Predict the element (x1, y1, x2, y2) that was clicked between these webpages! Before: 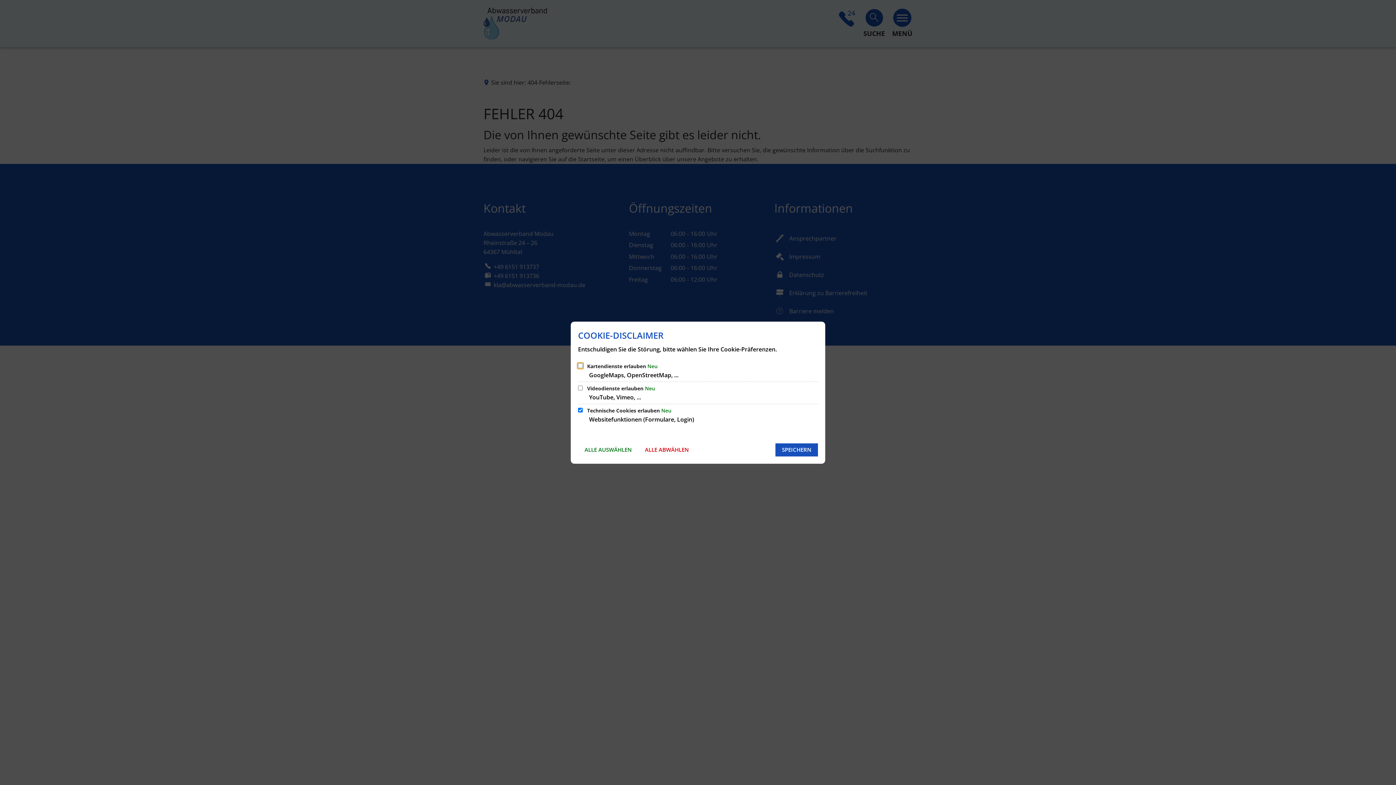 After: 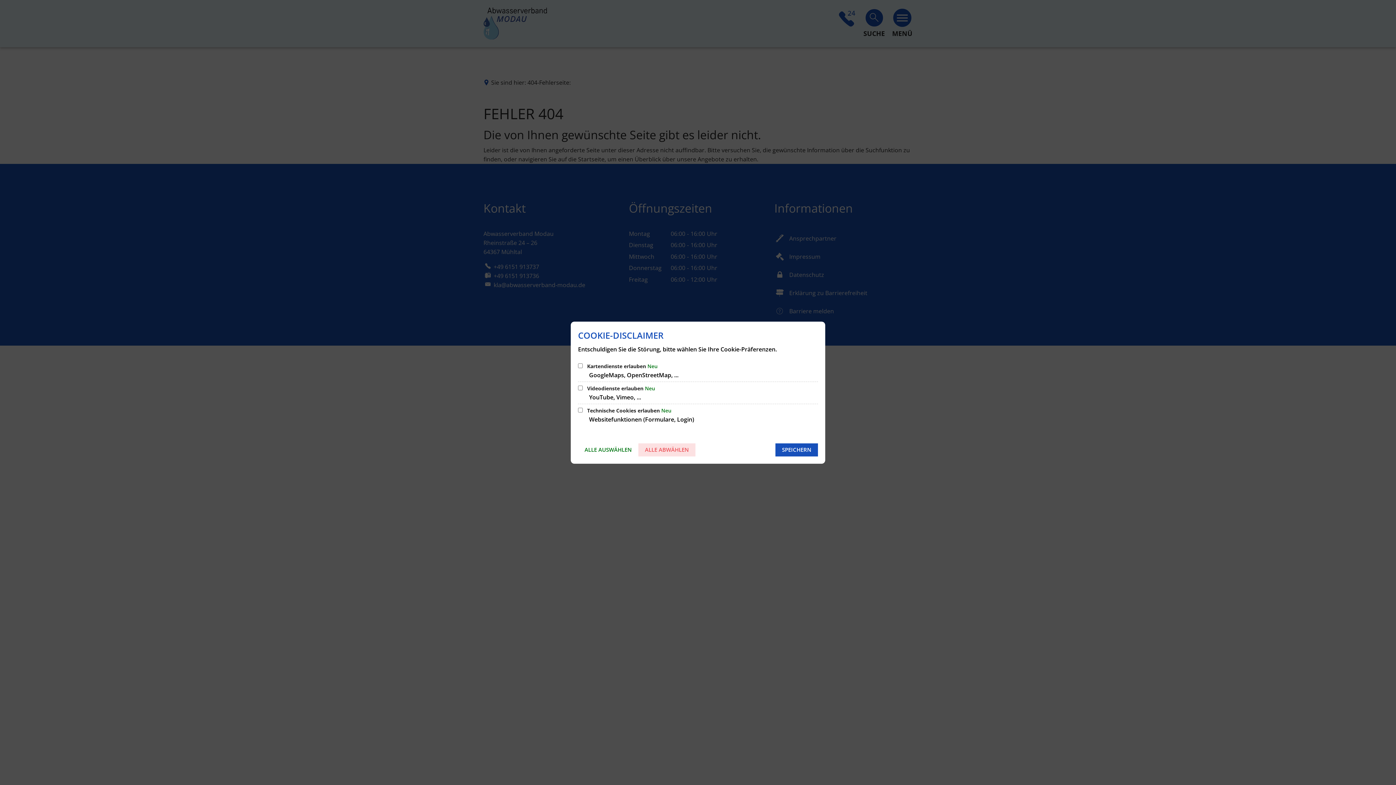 Action: label: ALLE ABWÄHLEN bbox: (638, 443, 695, 456)